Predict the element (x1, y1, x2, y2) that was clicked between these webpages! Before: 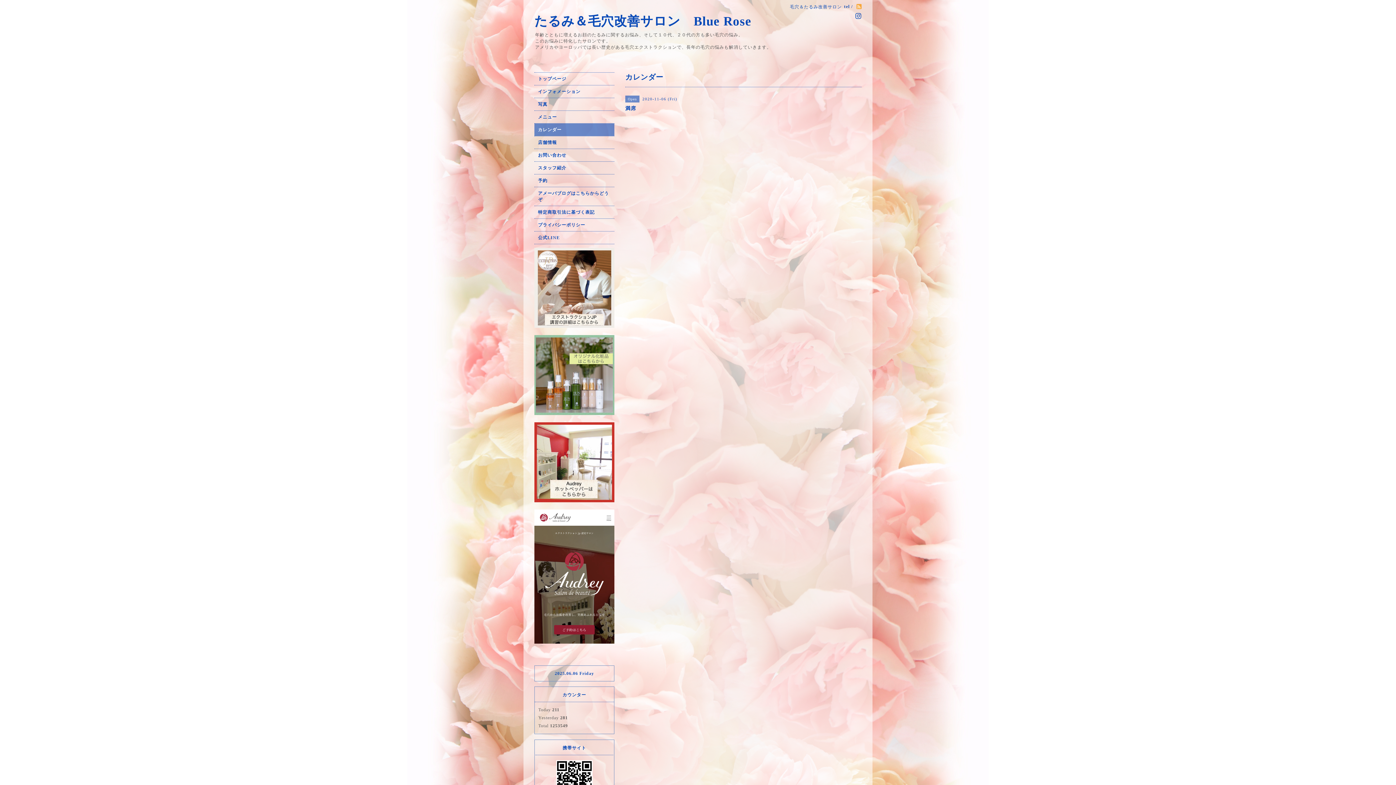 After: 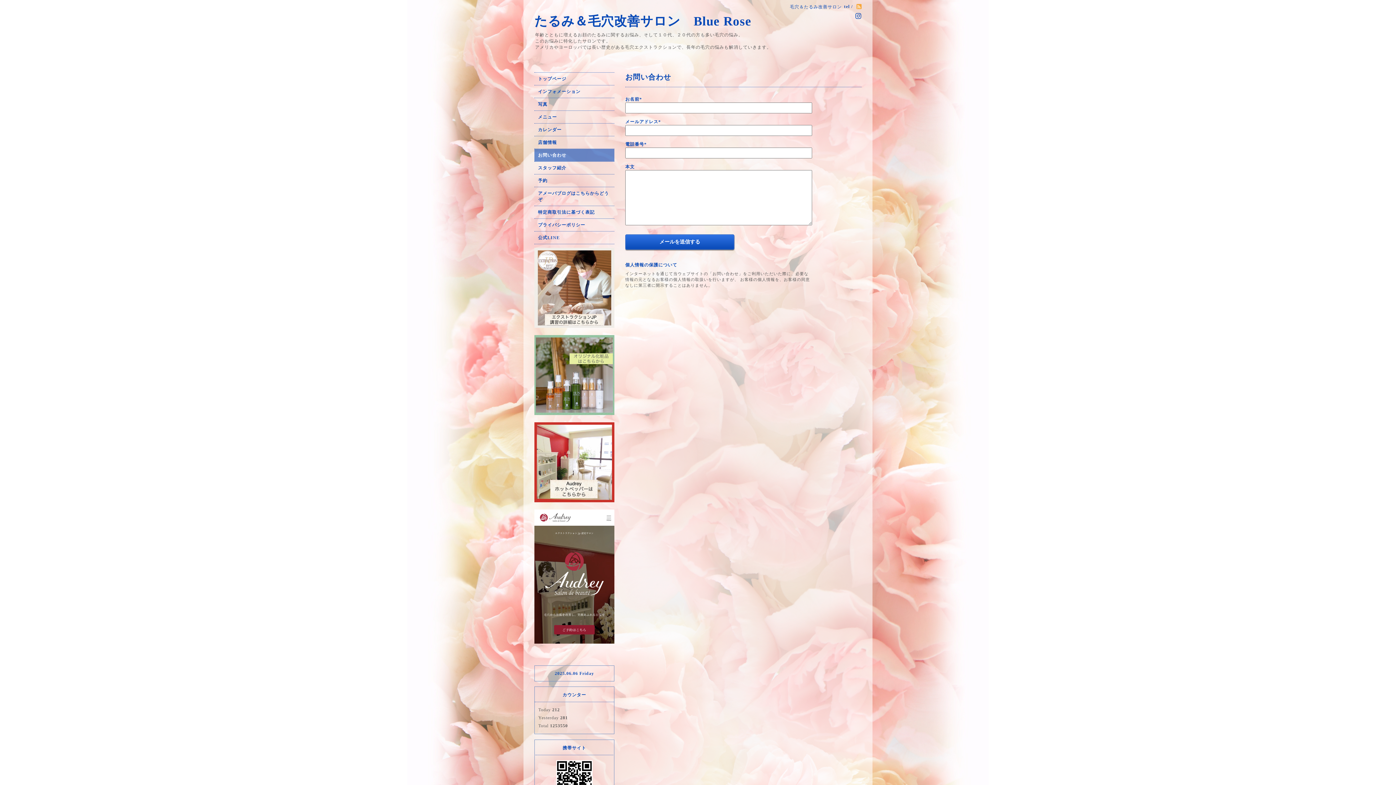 Action: label: お問い合わせ bbox: (534, 149, 614, 161)